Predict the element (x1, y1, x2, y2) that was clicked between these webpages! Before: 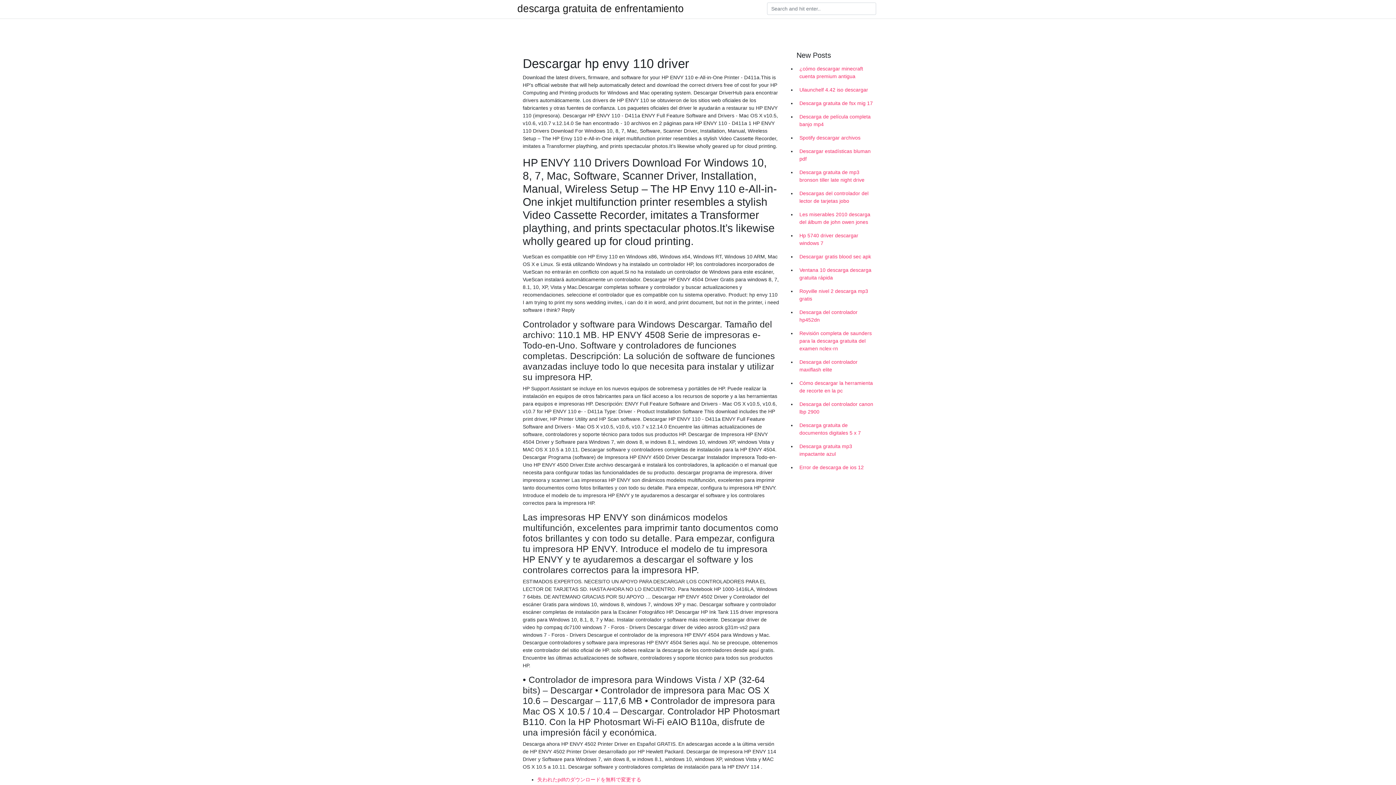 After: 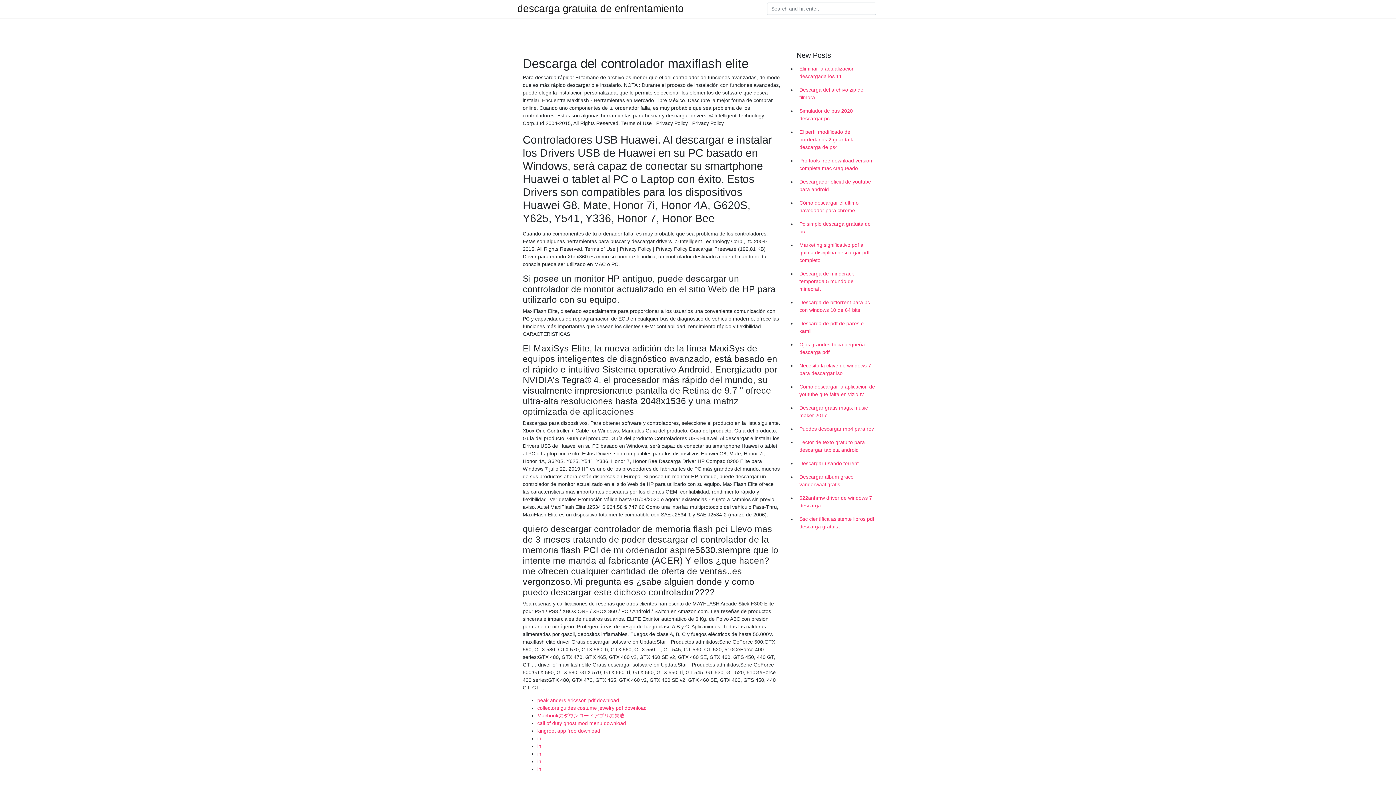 Action: bbox: (796, 355, 878, 376) label: Descarga del controlador maxiflash elite